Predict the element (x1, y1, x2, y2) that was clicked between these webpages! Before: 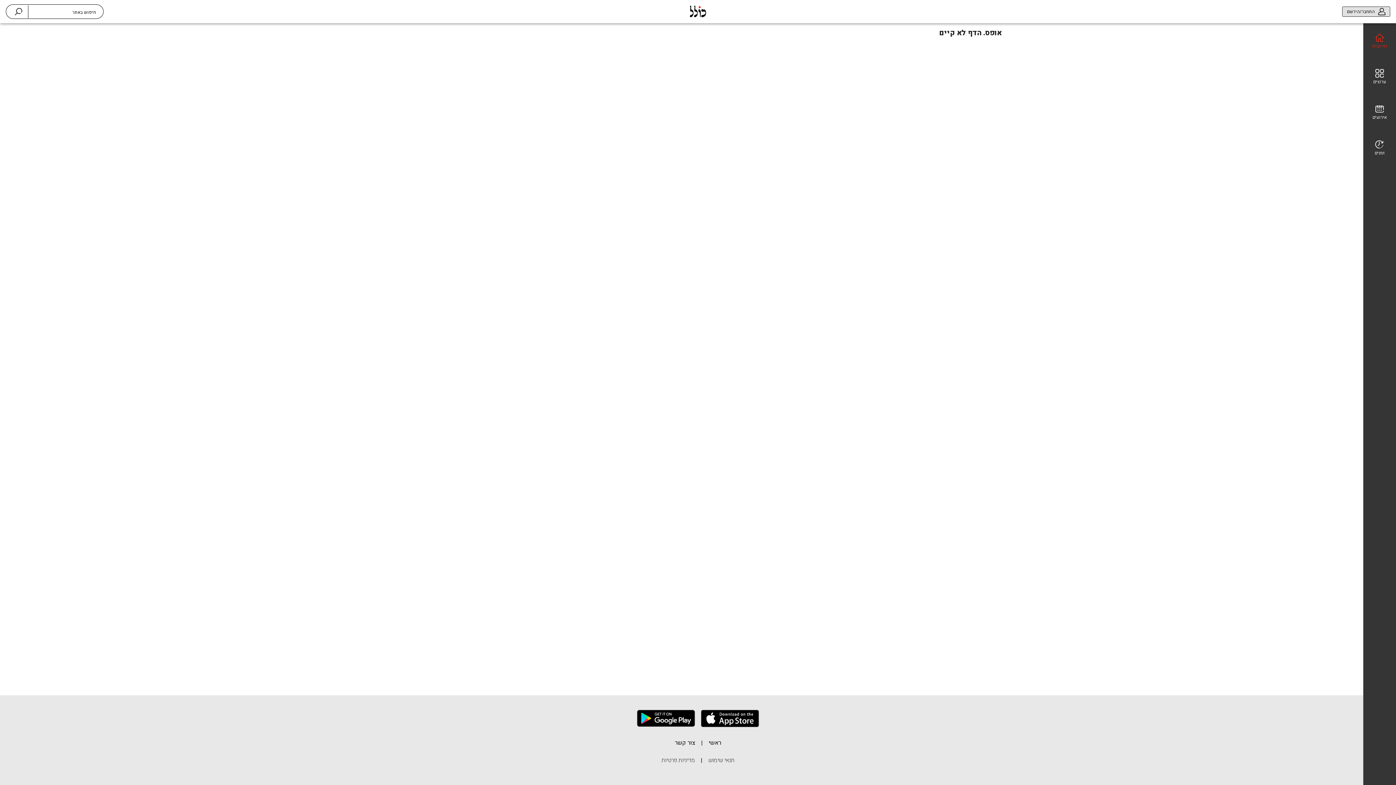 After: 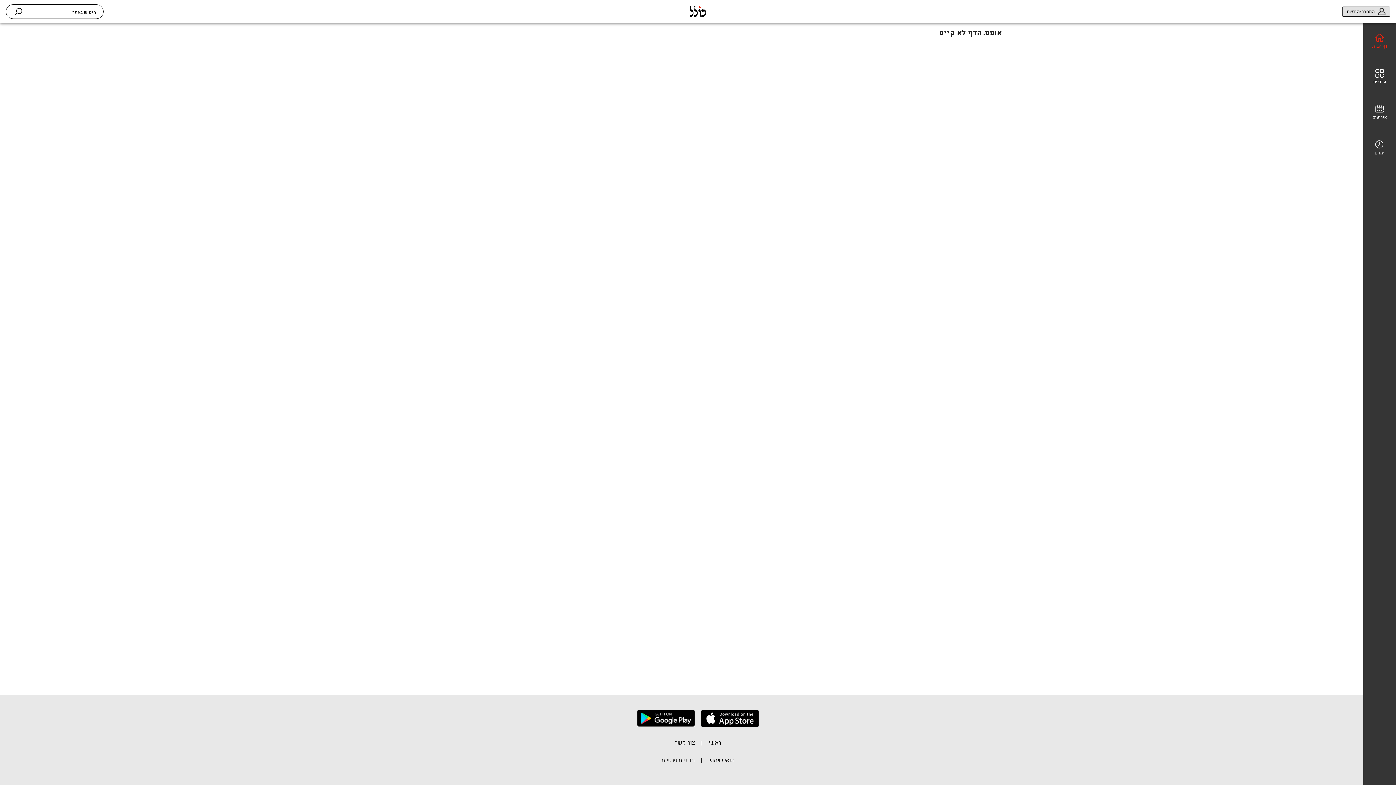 Action: bbox: (701, 710, 759, 730)